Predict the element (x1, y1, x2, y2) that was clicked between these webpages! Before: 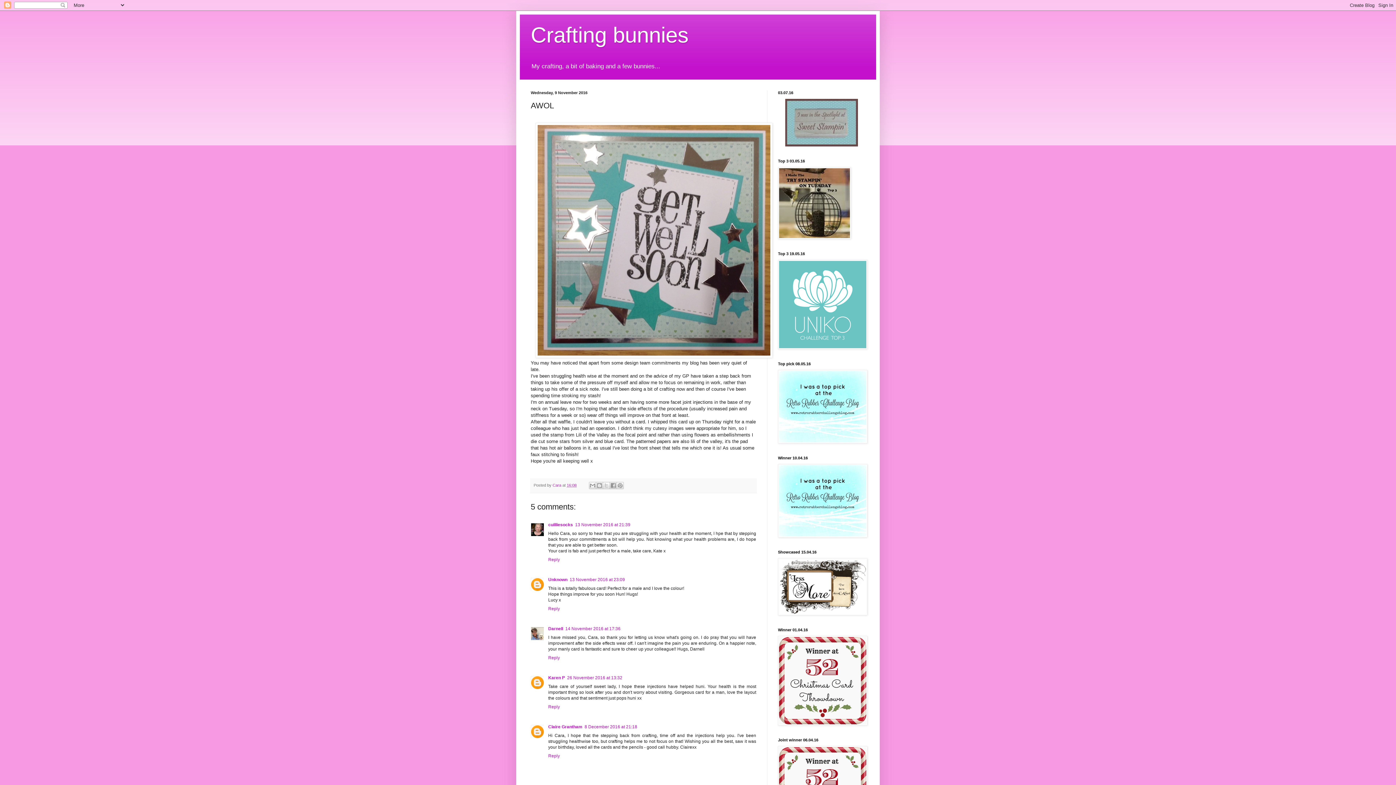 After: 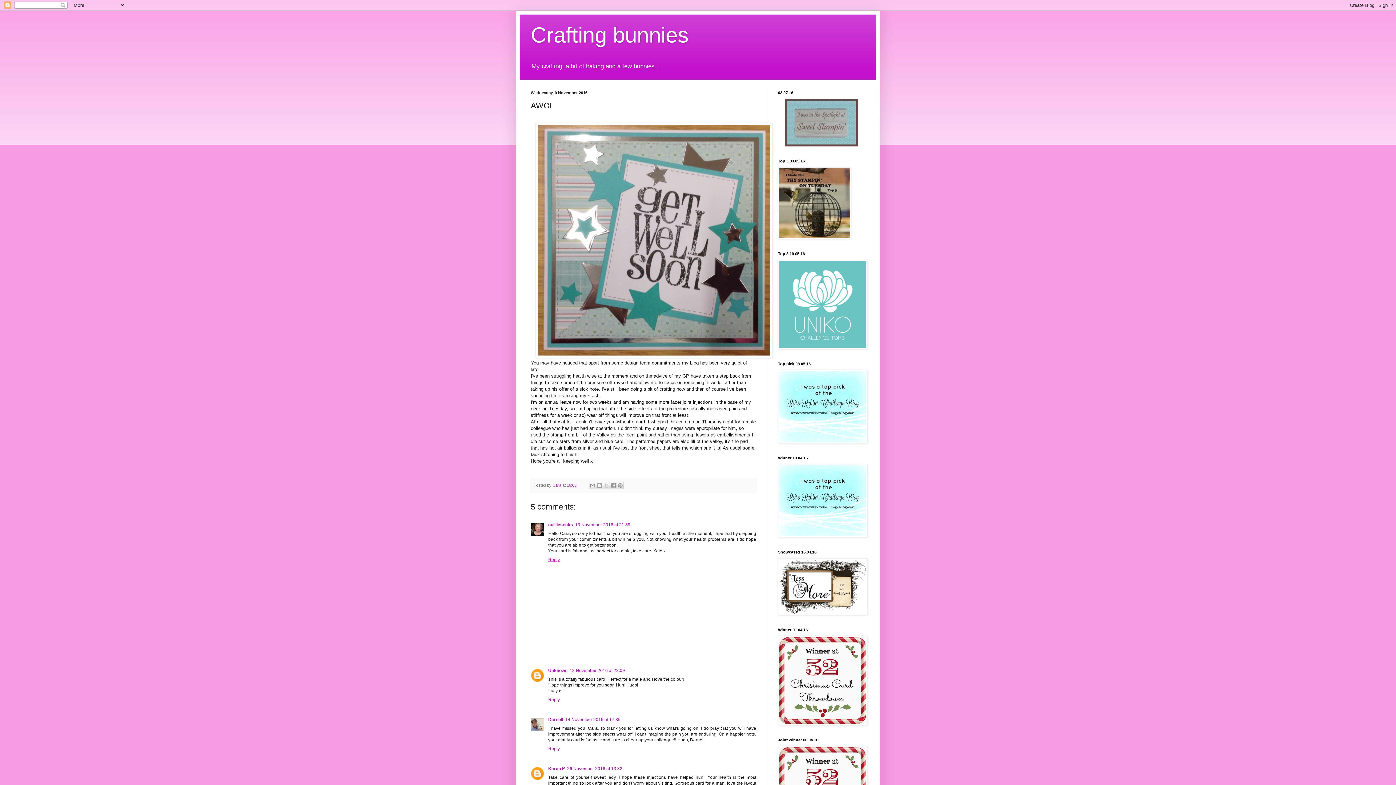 Action: bbox: (548, 555, 561, 562) label: Reply